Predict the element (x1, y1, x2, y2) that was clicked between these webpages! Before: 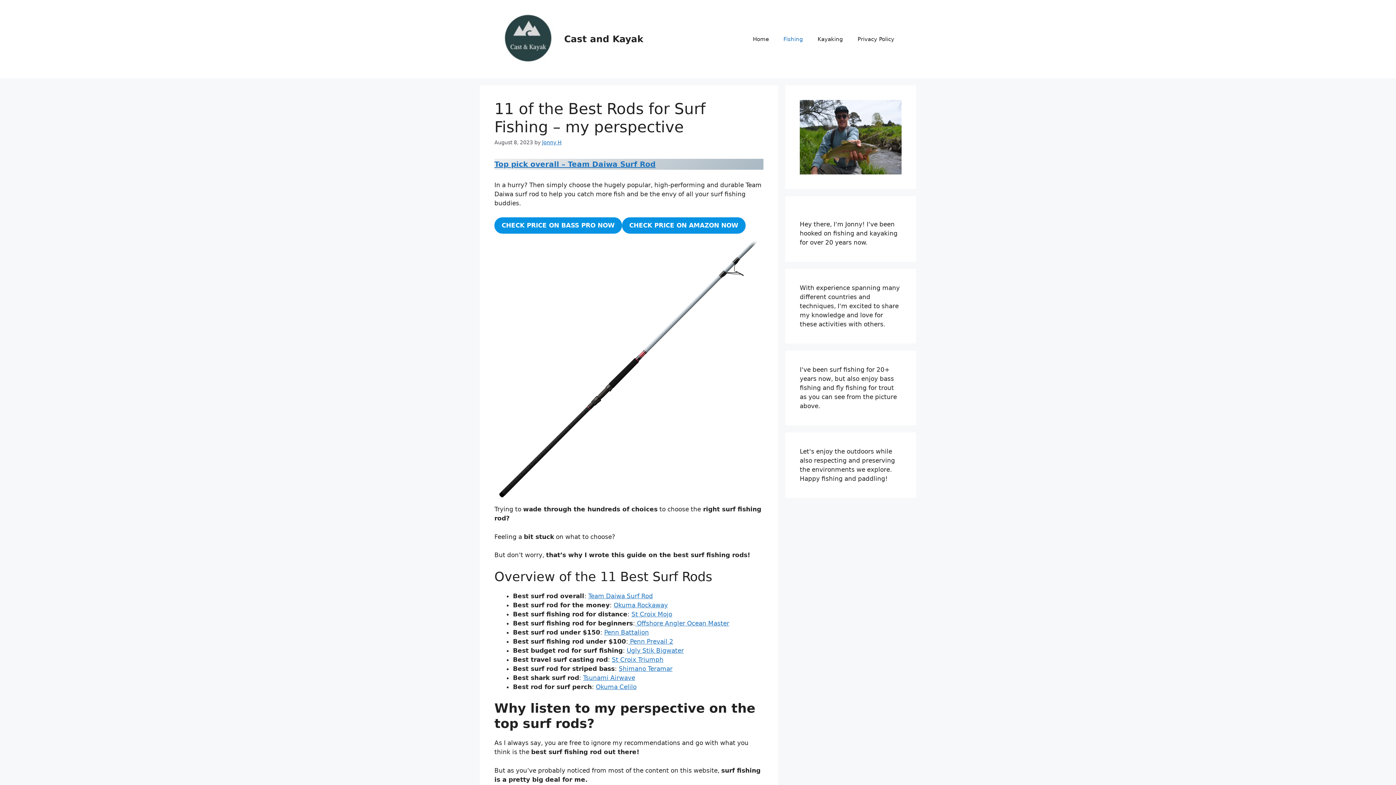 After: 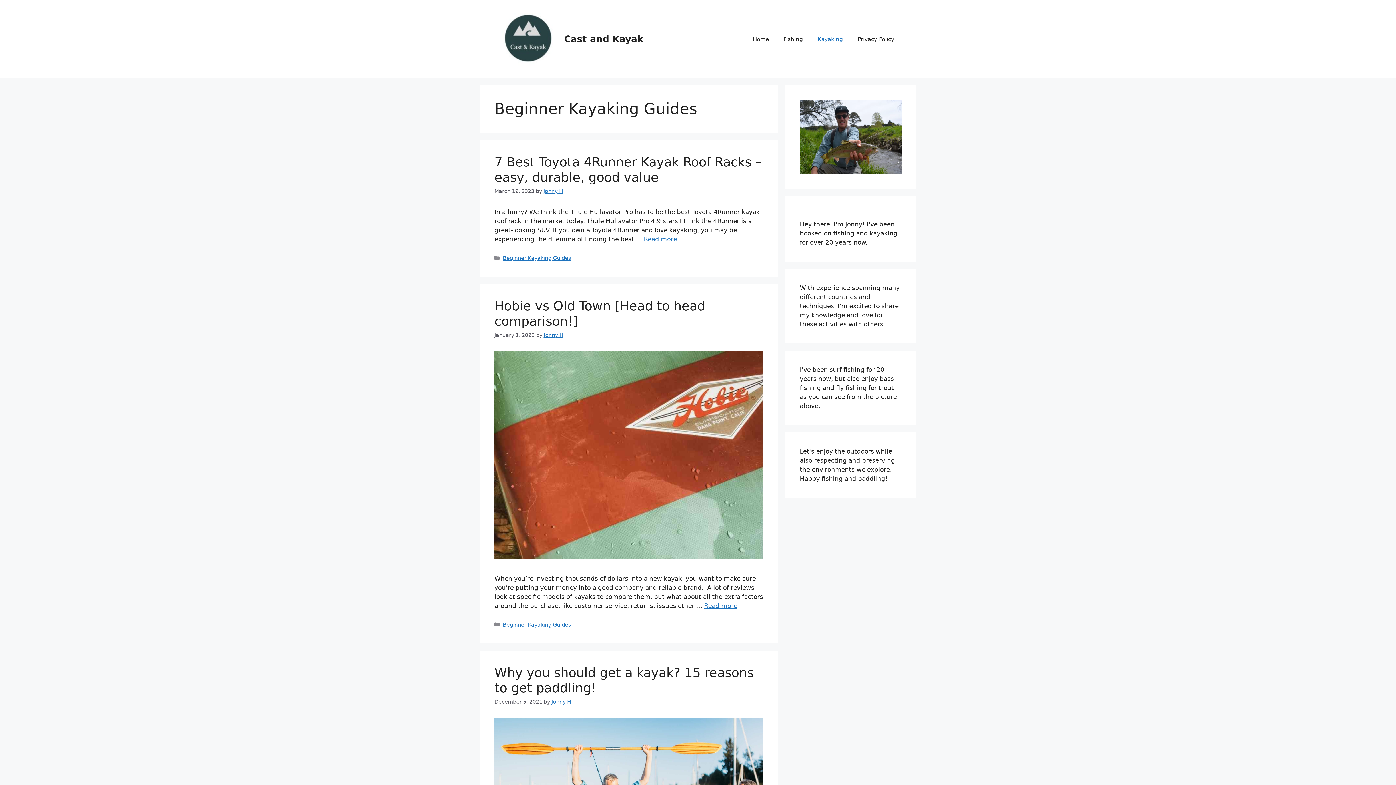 Action: label: Kayaking bbox: (810, 28, 850, 50)